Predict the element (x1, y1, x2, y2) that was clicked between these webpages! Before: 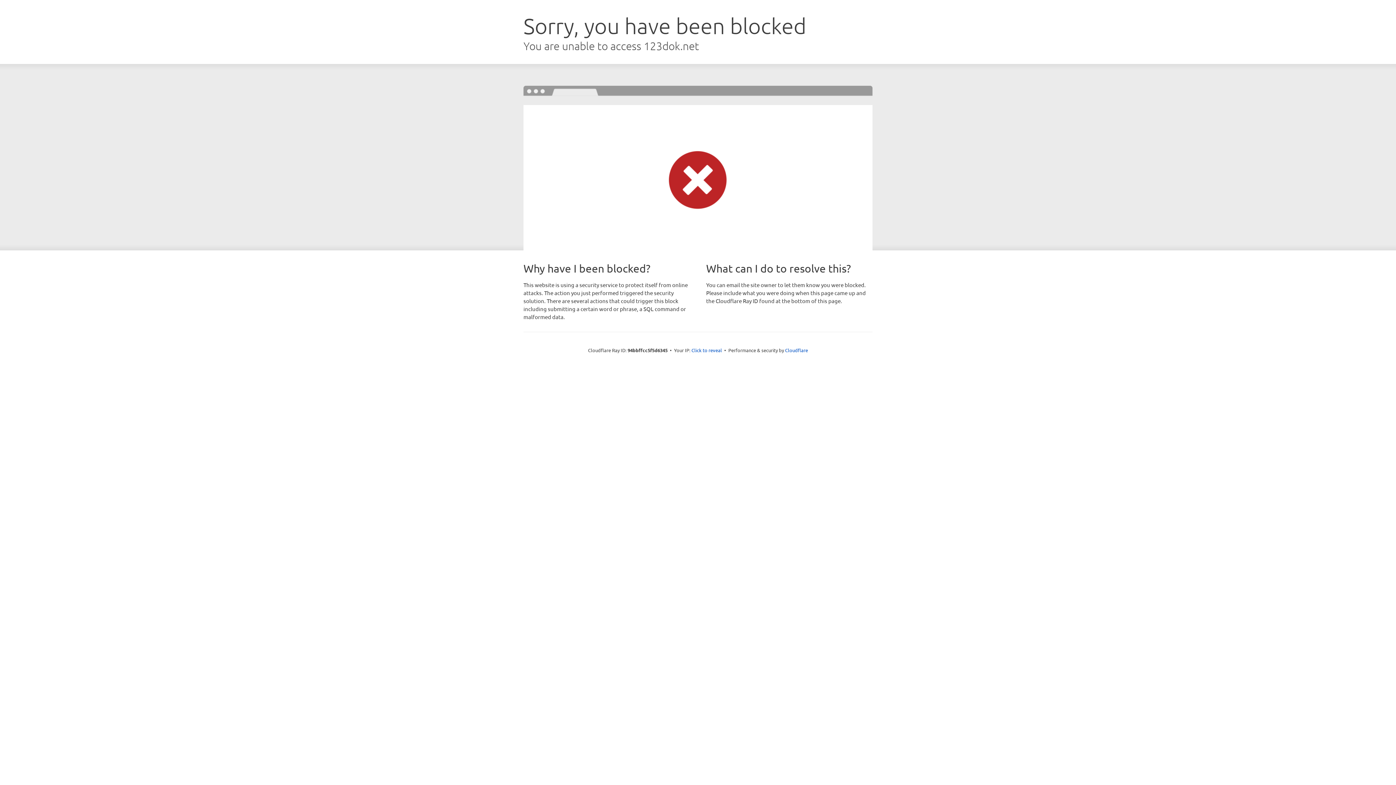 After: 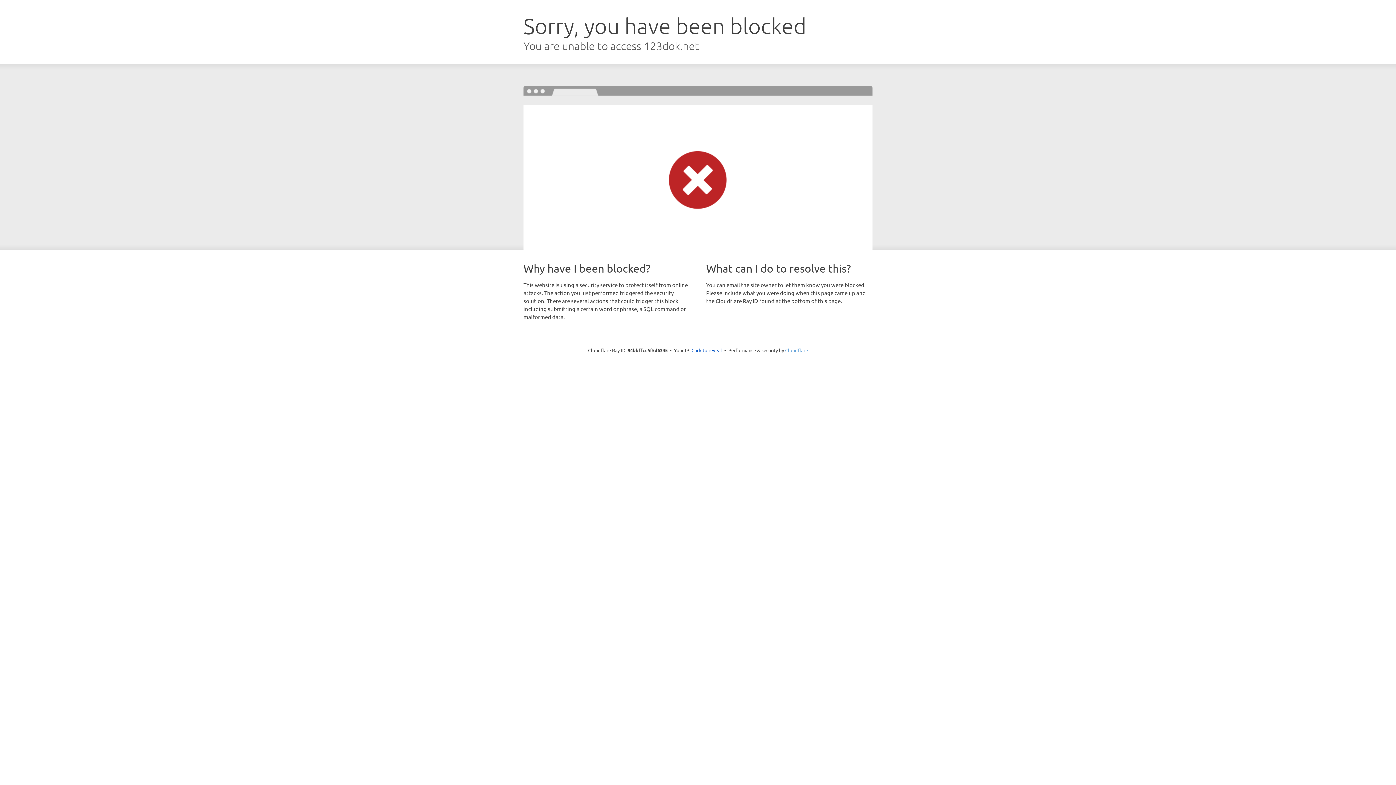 Action: bbox: (785, 347, 808, 353) label: Cloudflare